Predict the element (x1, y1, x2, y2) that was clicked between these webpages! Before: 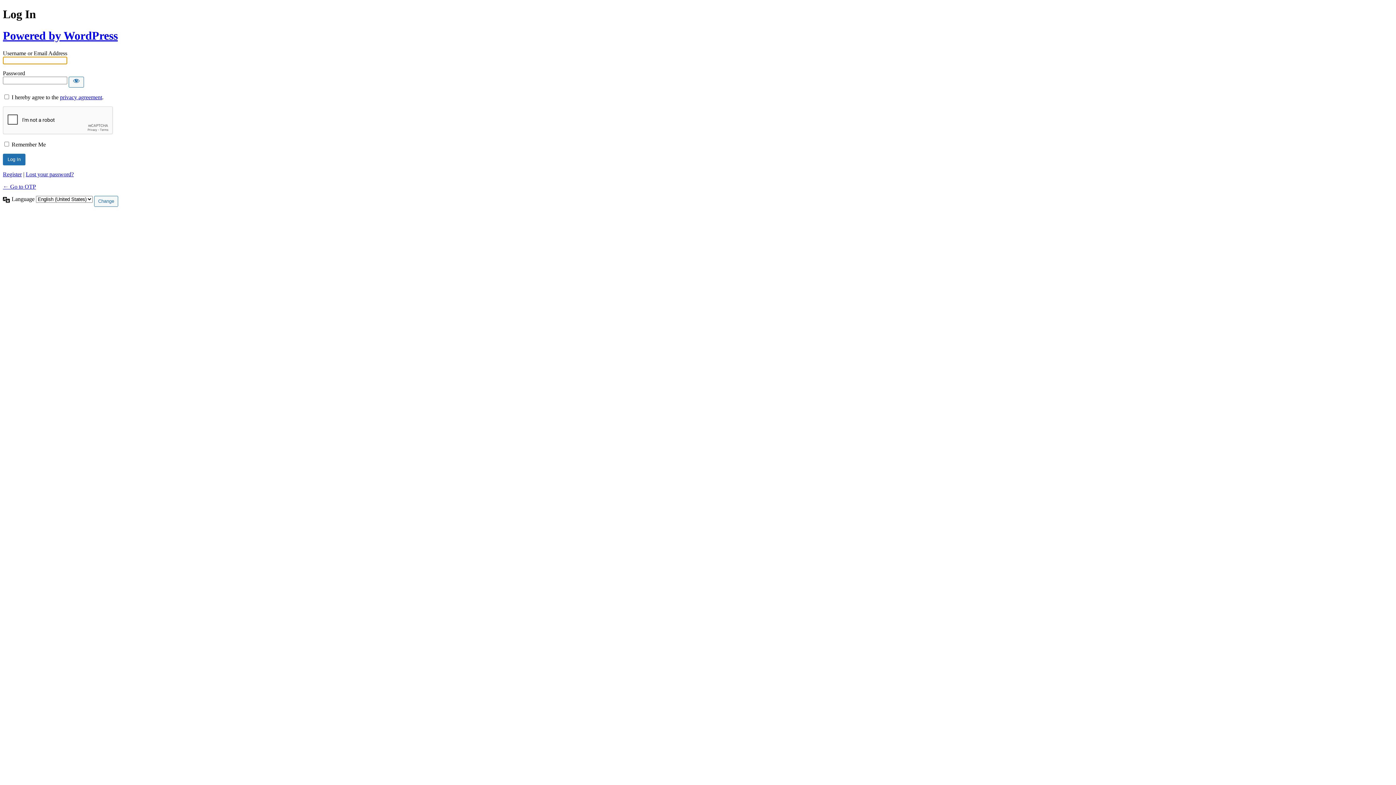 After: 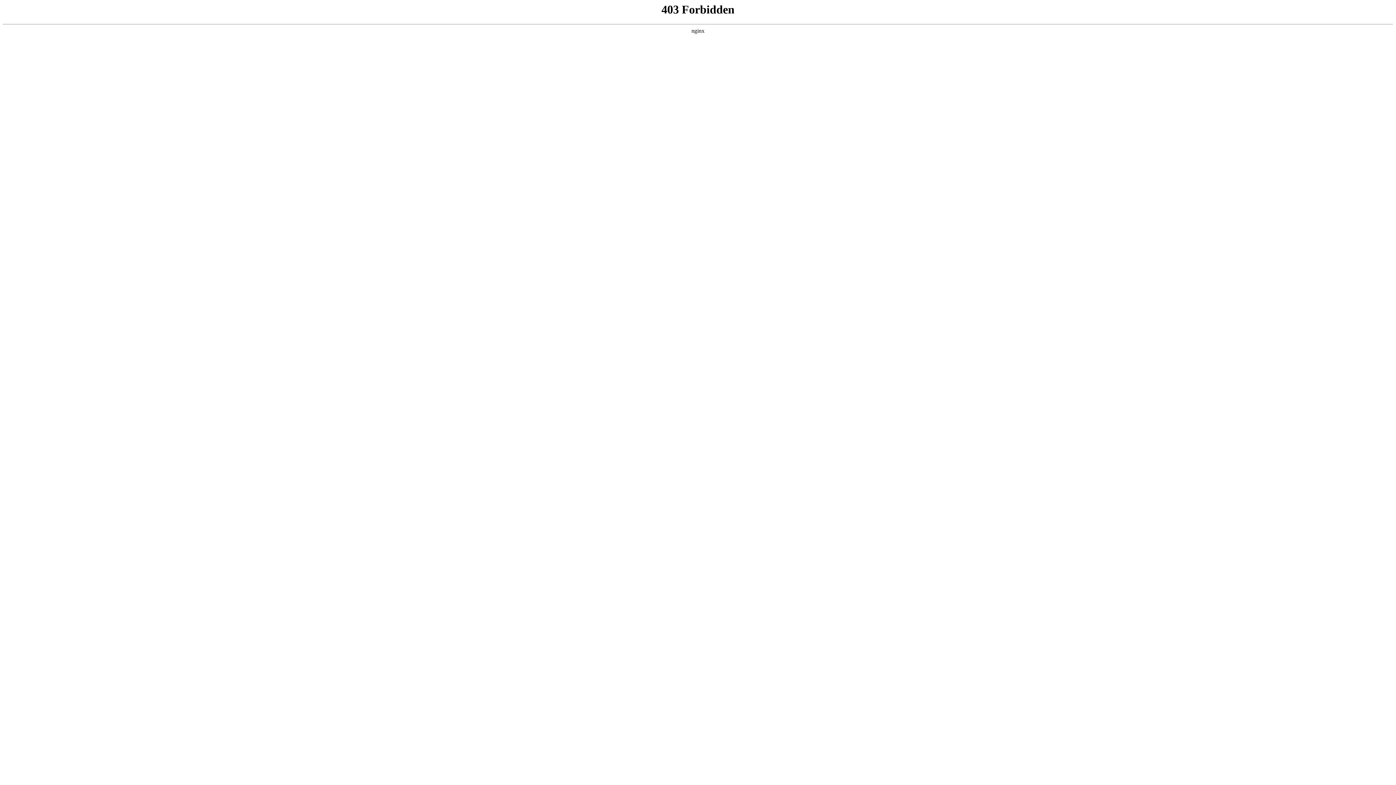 Action: label: Powered by WordPress bbox: (2, 29, 117, 42)